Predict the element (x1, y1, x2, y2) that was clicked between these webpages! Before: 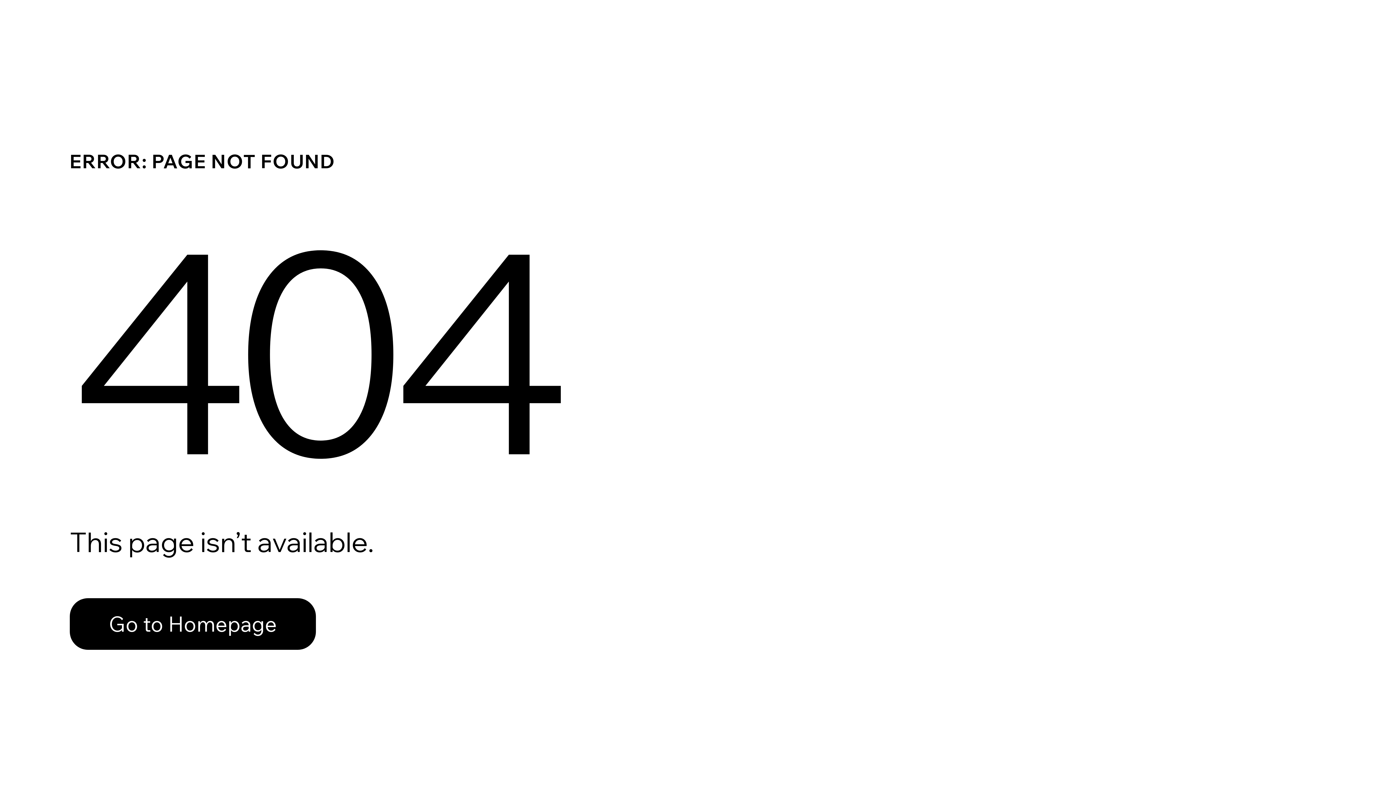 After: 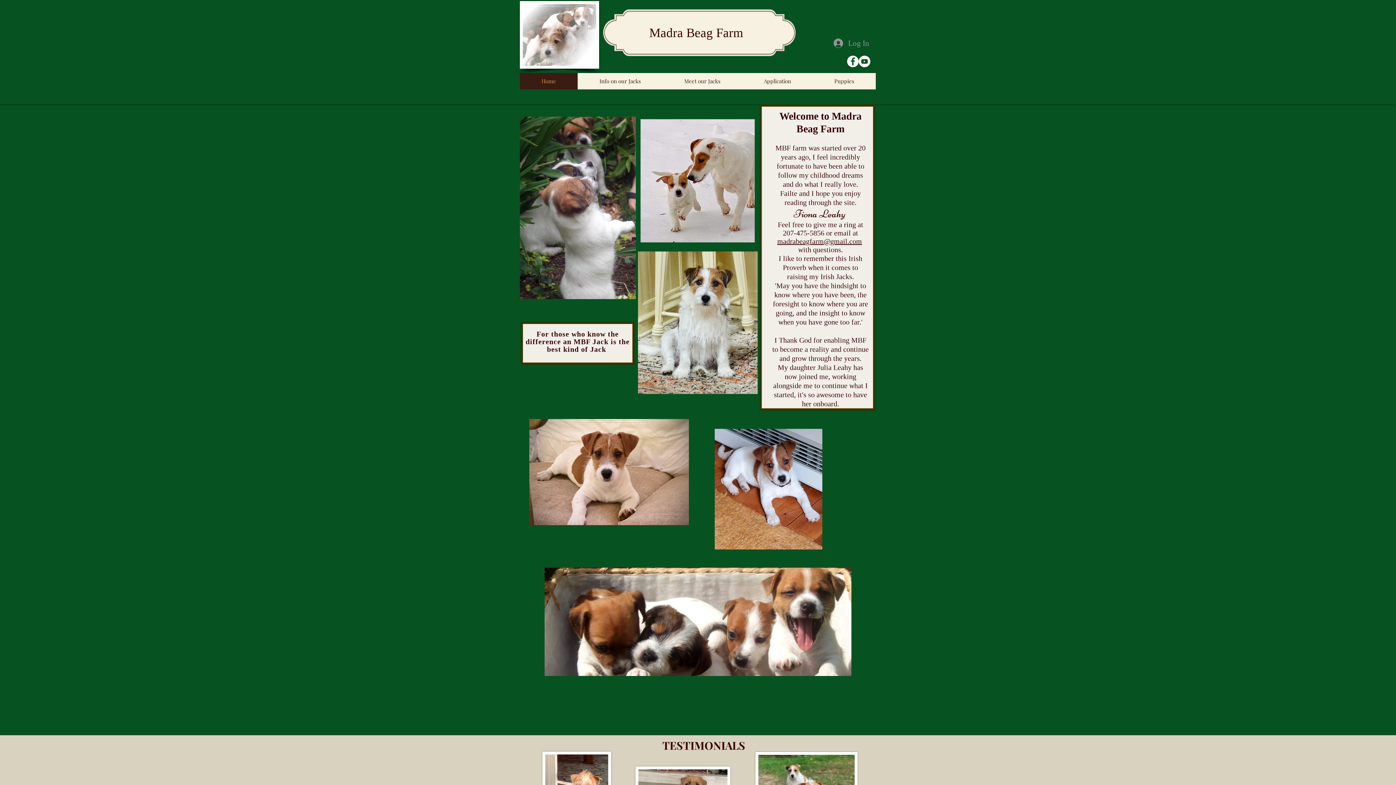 Action: label: Go to Homepage bbox: (69, 598, 316, 650)